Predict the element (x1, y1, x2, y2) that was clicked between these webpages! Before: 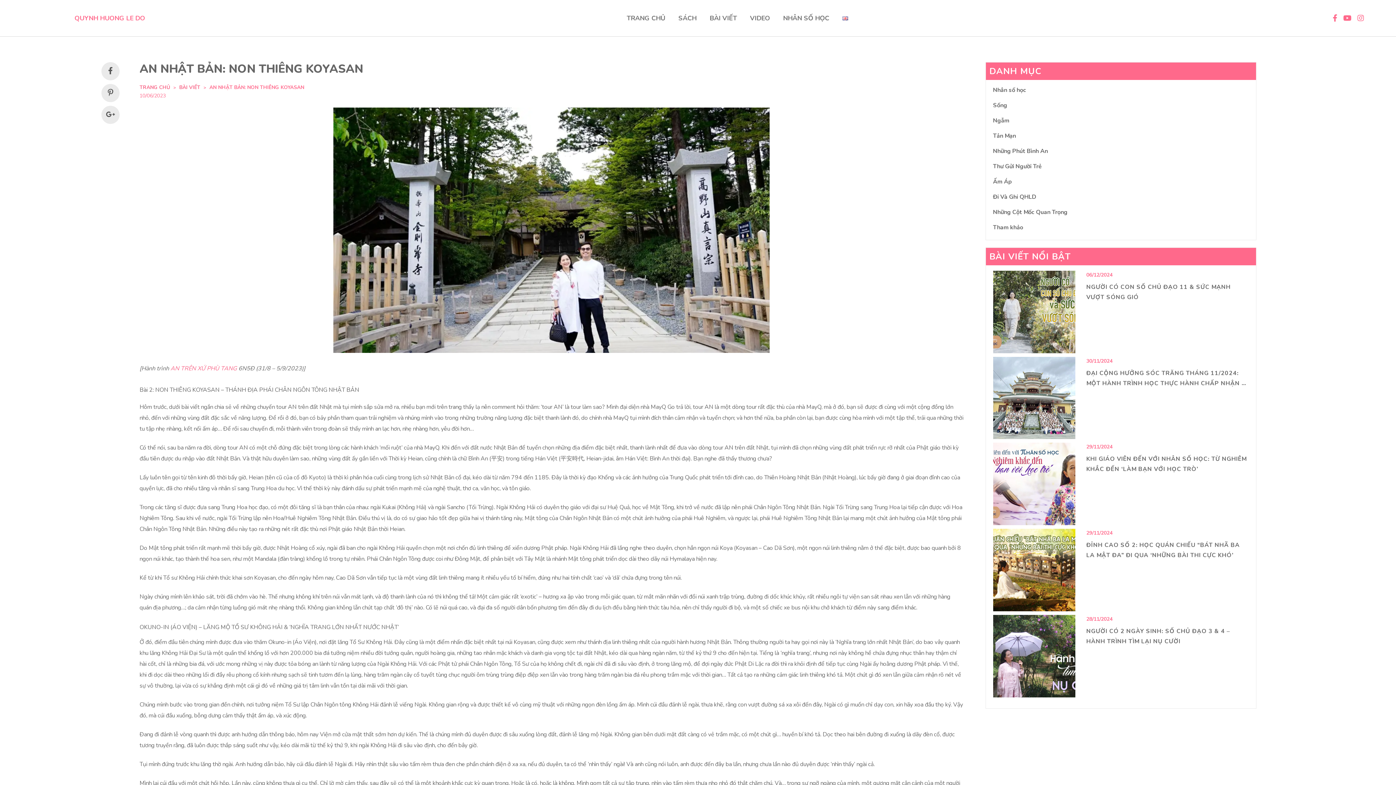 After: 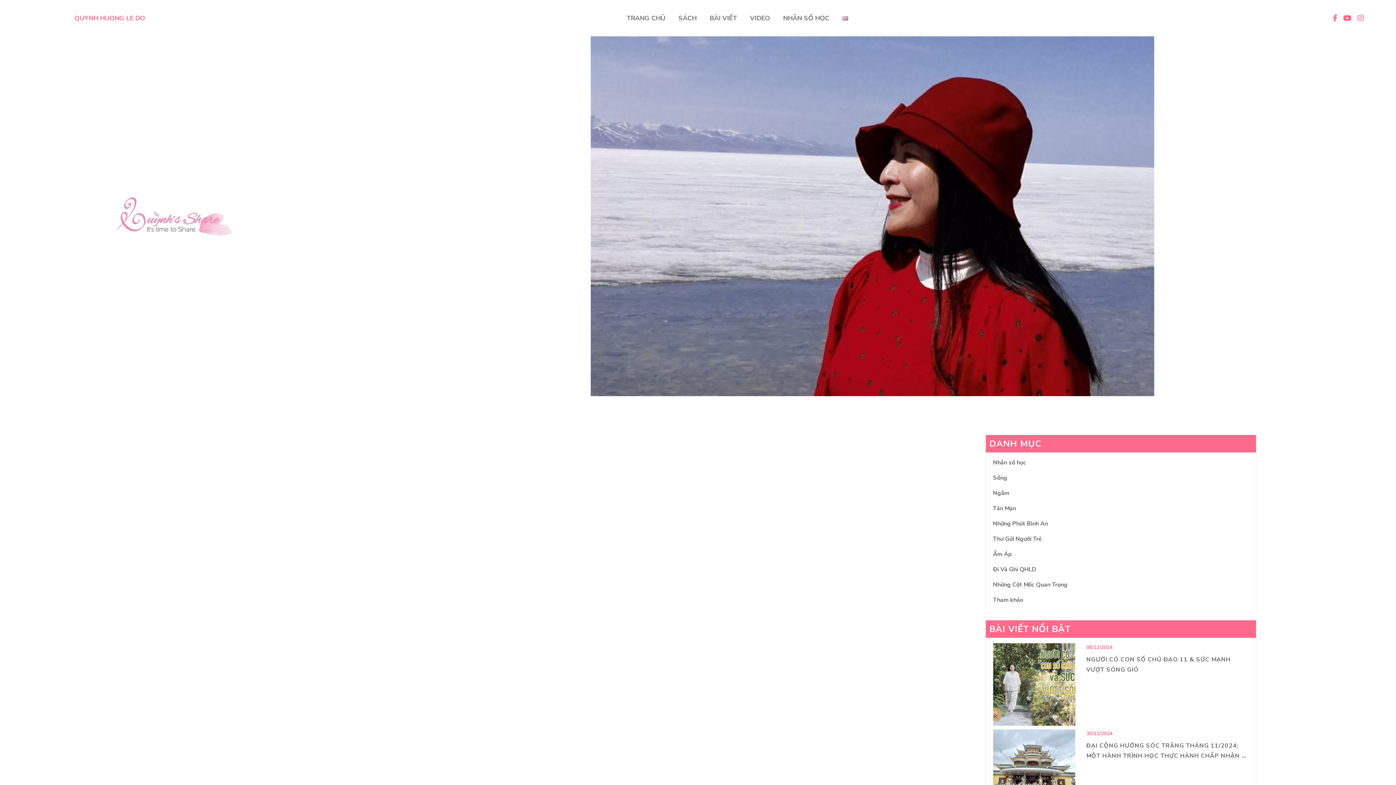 Action: bbox: (993, 177, 1012, 185) label: Ấm Áp